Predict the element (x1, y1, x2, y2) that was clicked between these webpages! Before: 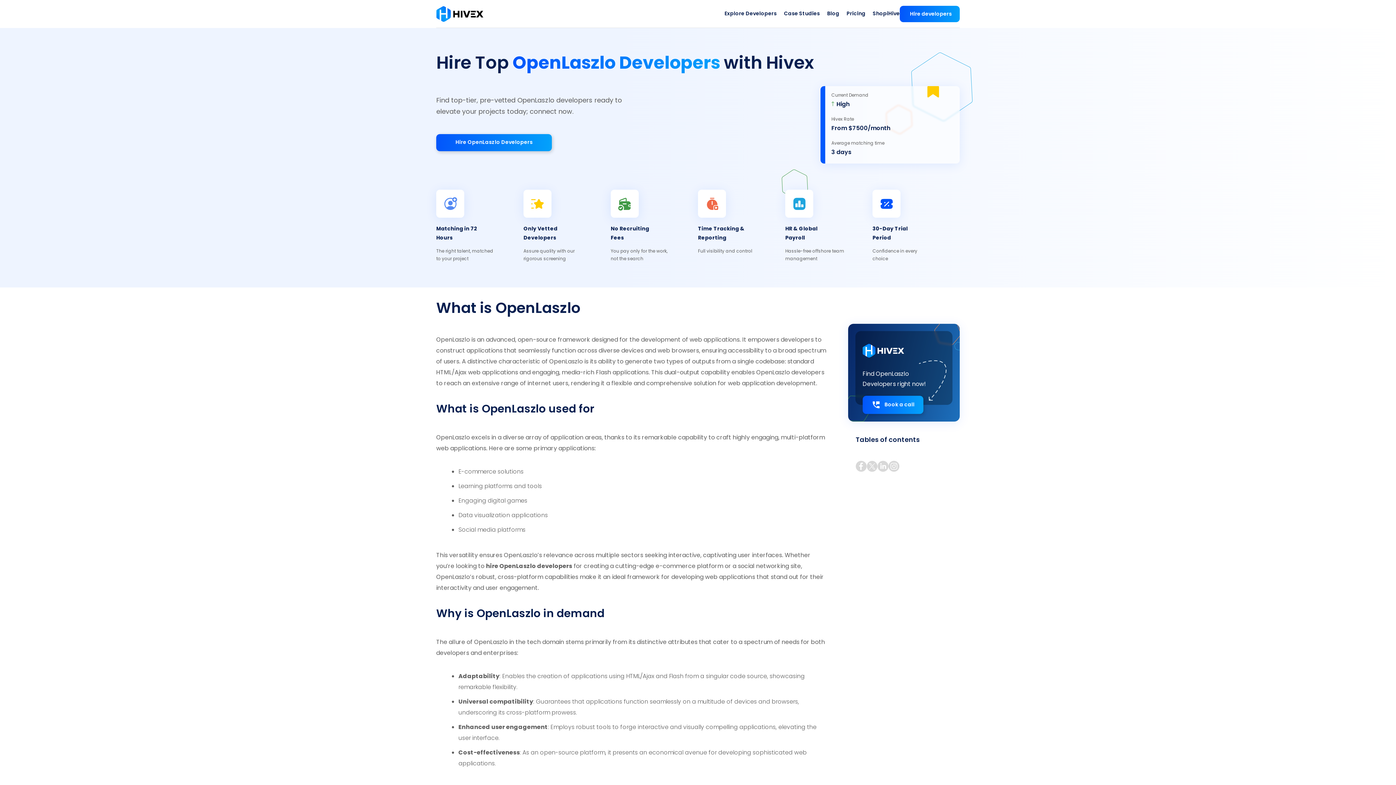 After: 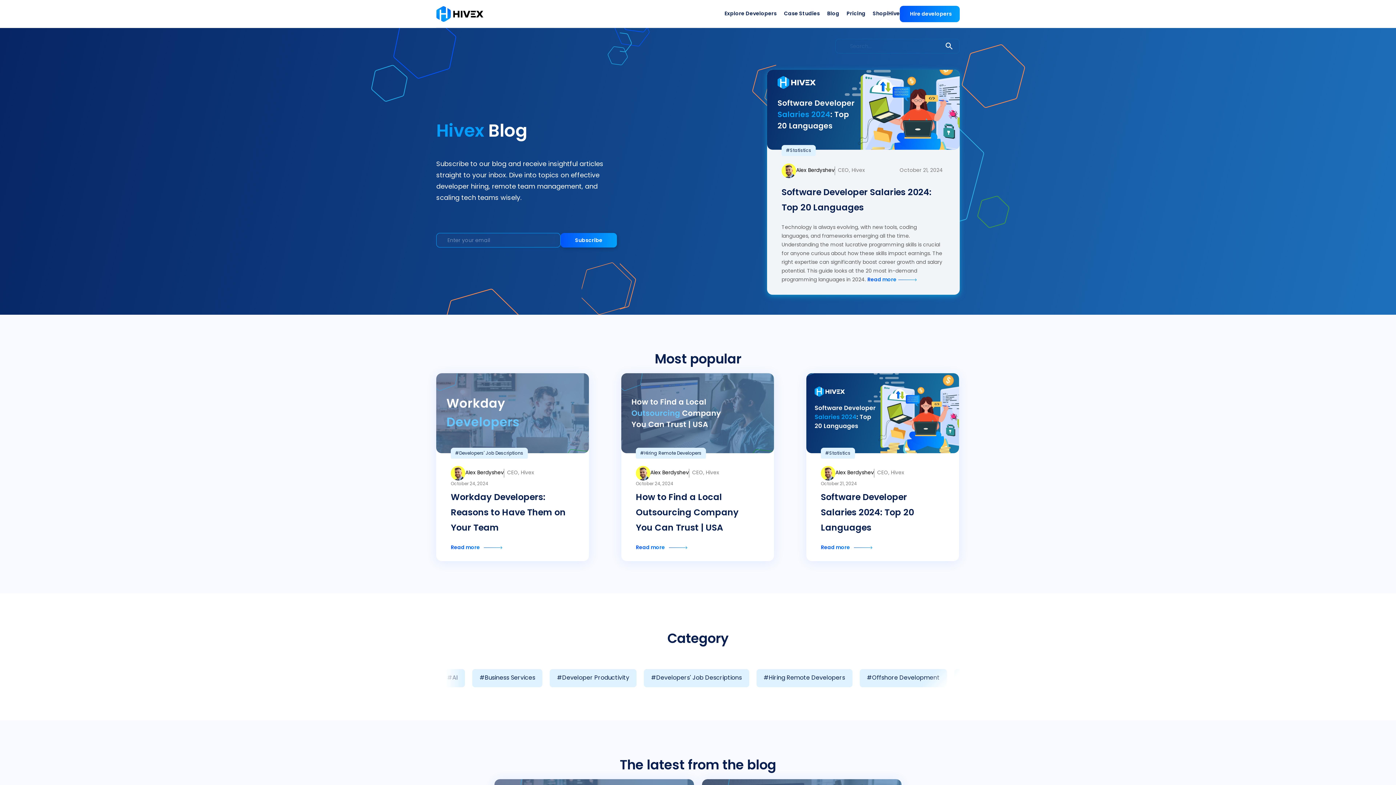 Action: bbox: (827, 9, 839, 18) label: Blog